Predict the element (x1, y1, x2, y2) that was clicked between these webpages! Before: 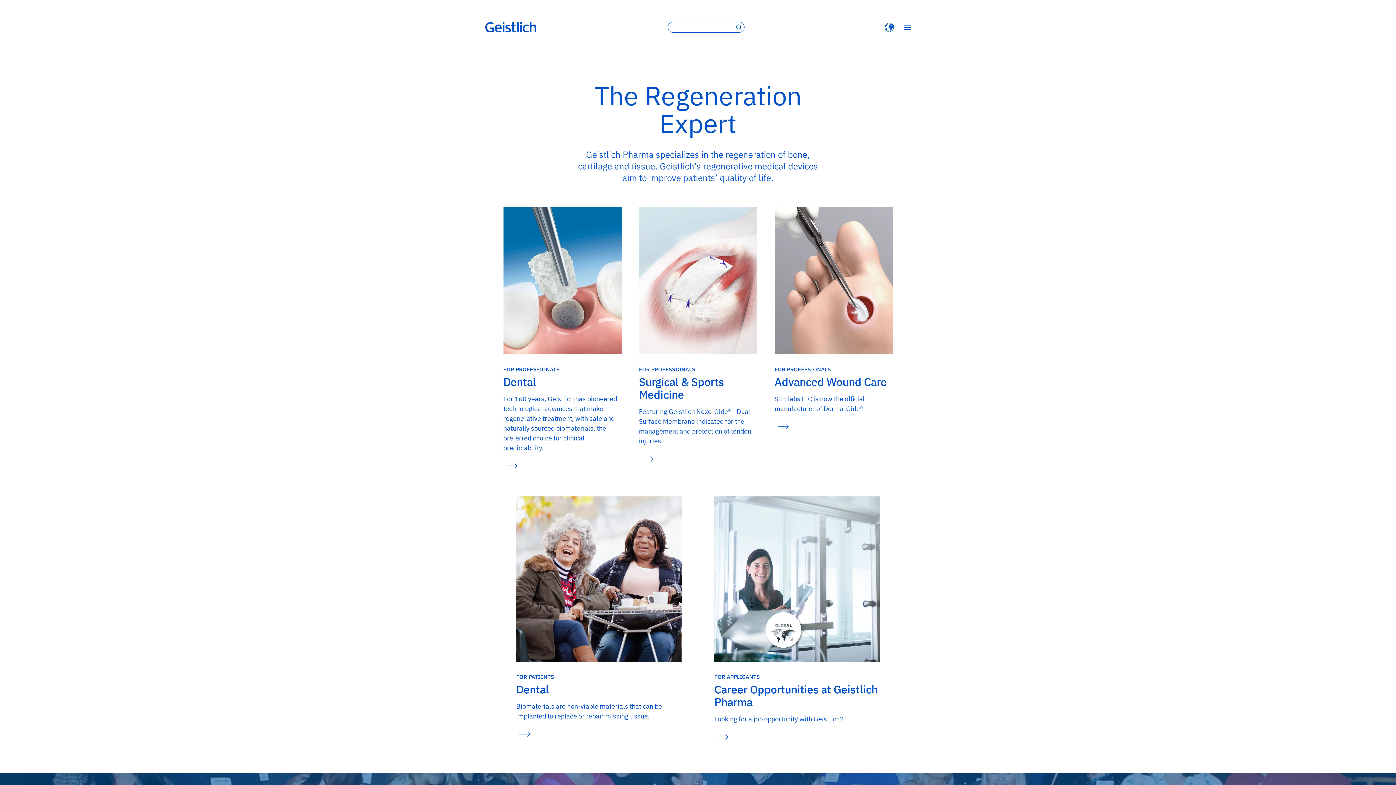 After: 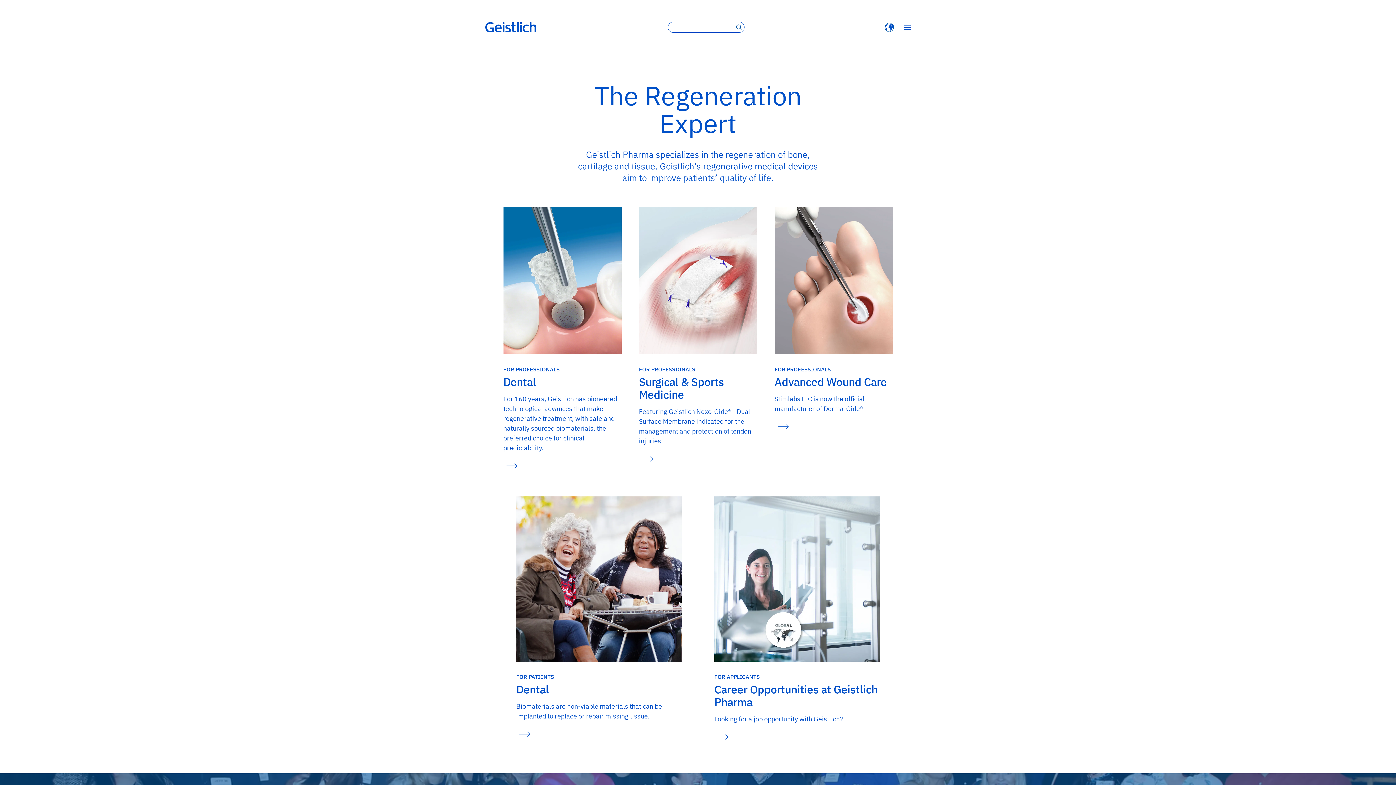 Action: bbox: (485, 19, 536, 35)